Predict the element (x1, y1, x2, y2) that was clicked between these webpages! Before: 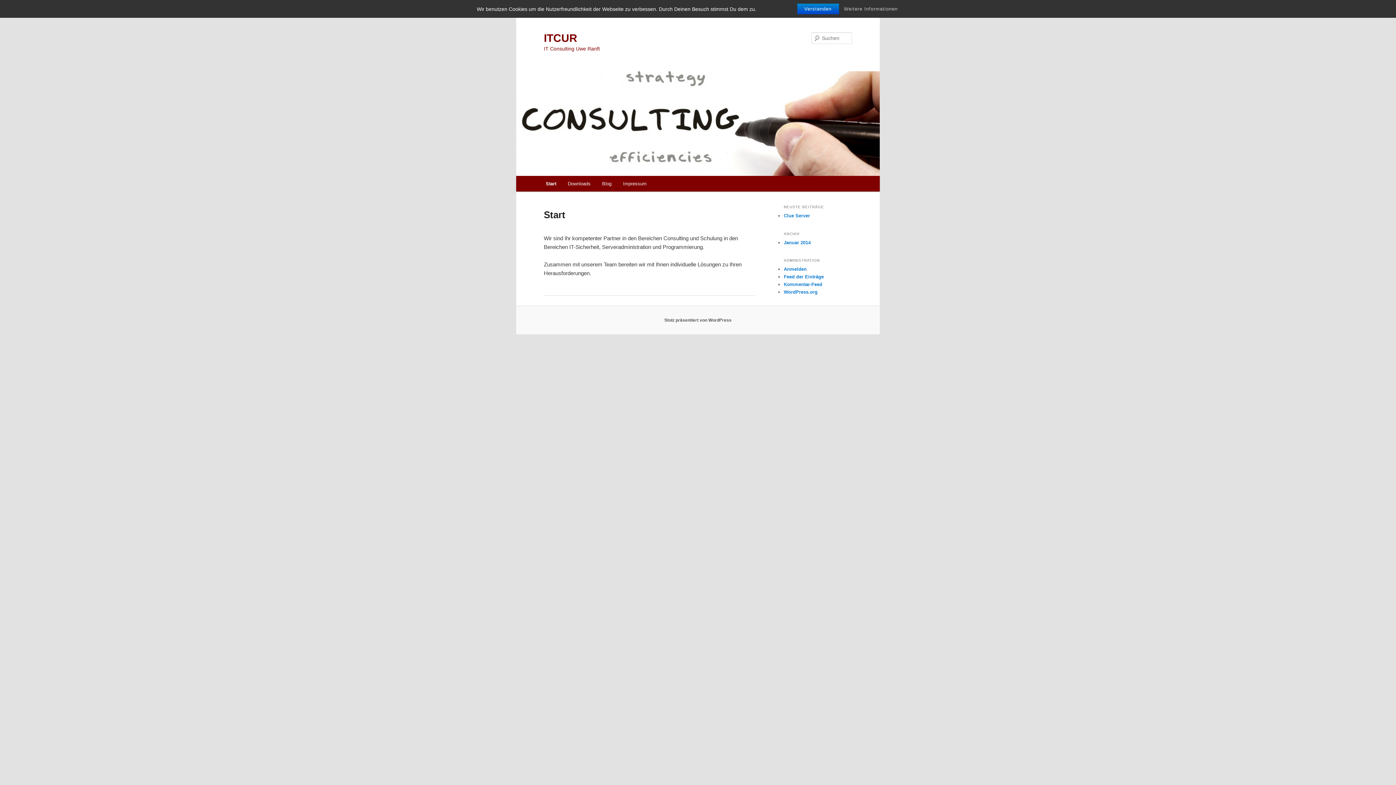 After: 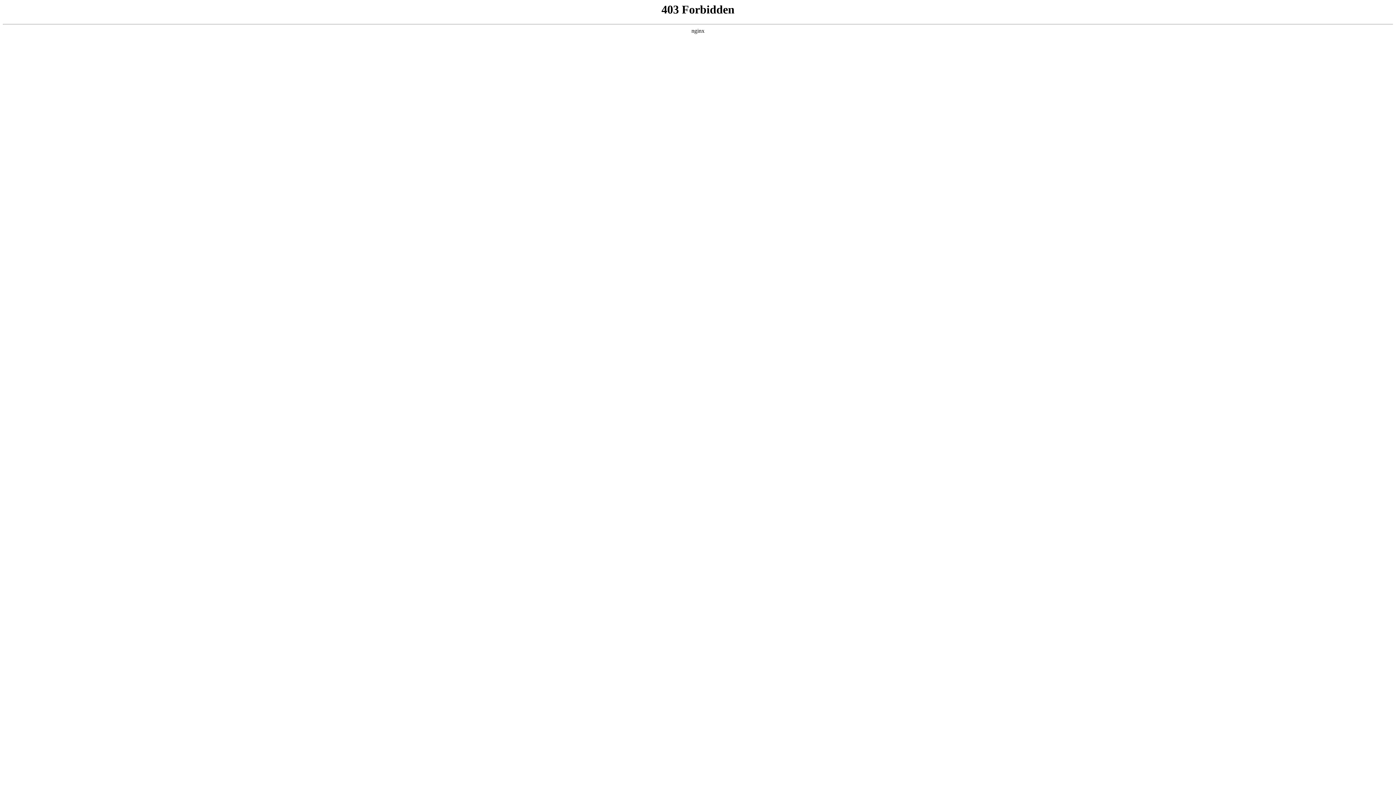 Action: bbox: (784, 289, 817, 294) label: WordPress.org